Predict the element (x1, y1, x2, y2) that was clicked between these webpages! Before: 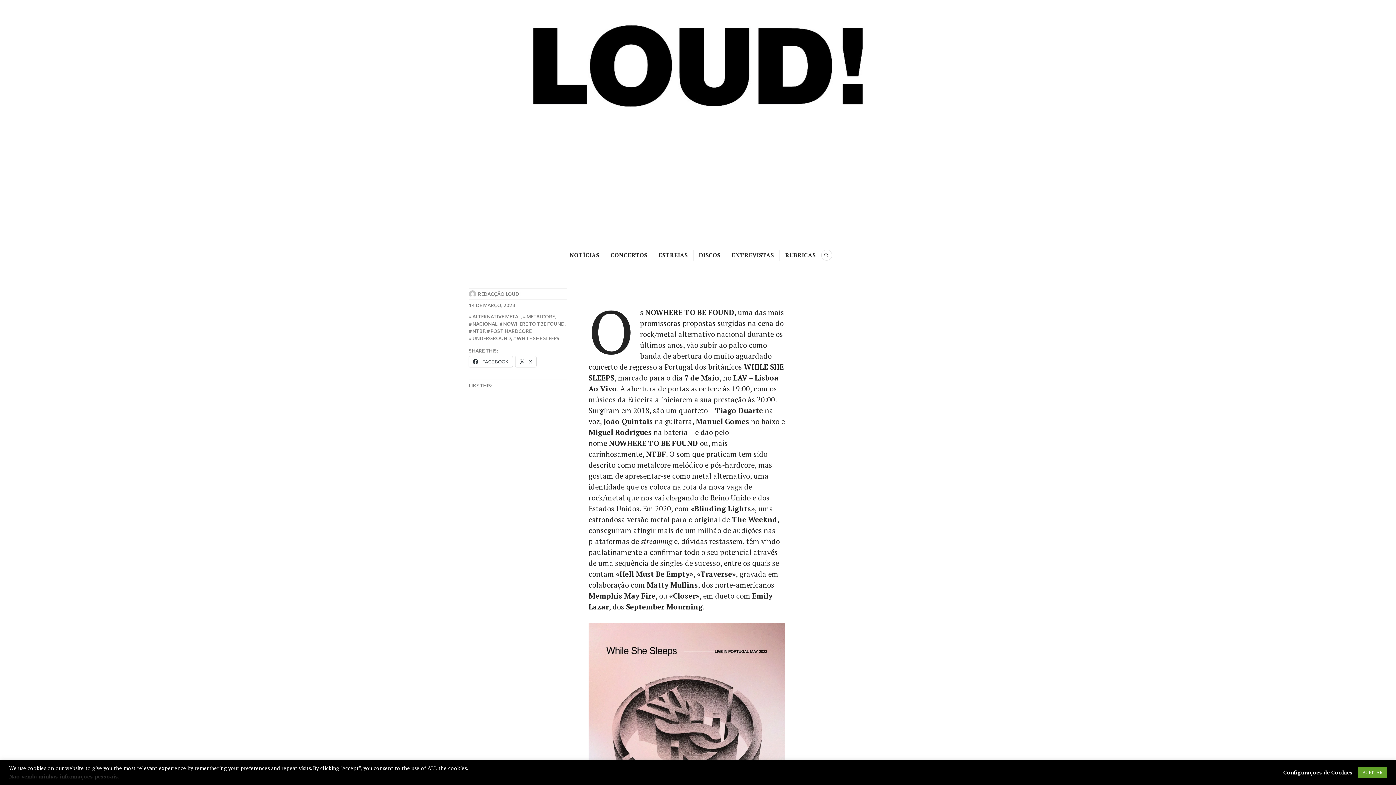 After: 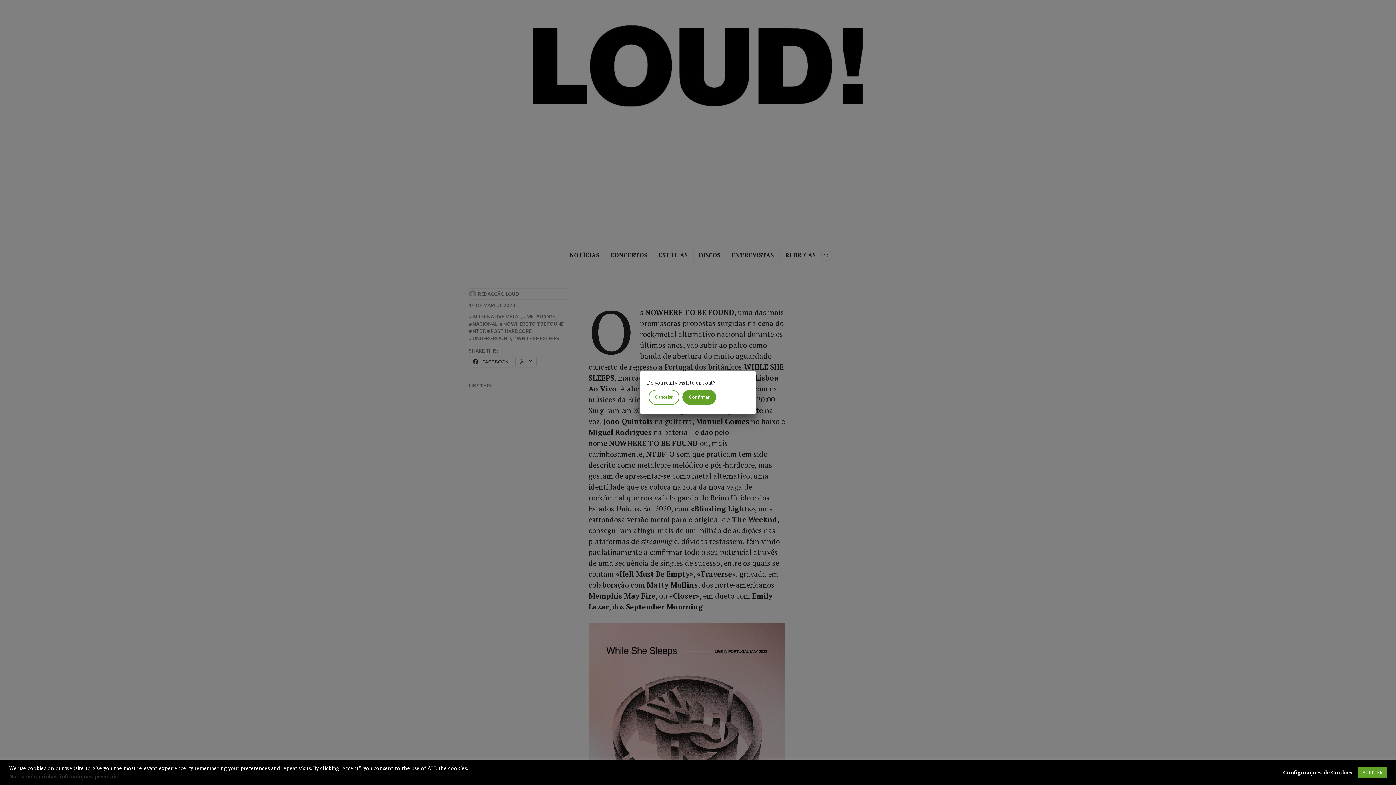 Action: bbox: (9, 773, 118, 780) label: Não venda minhas informações pessoais